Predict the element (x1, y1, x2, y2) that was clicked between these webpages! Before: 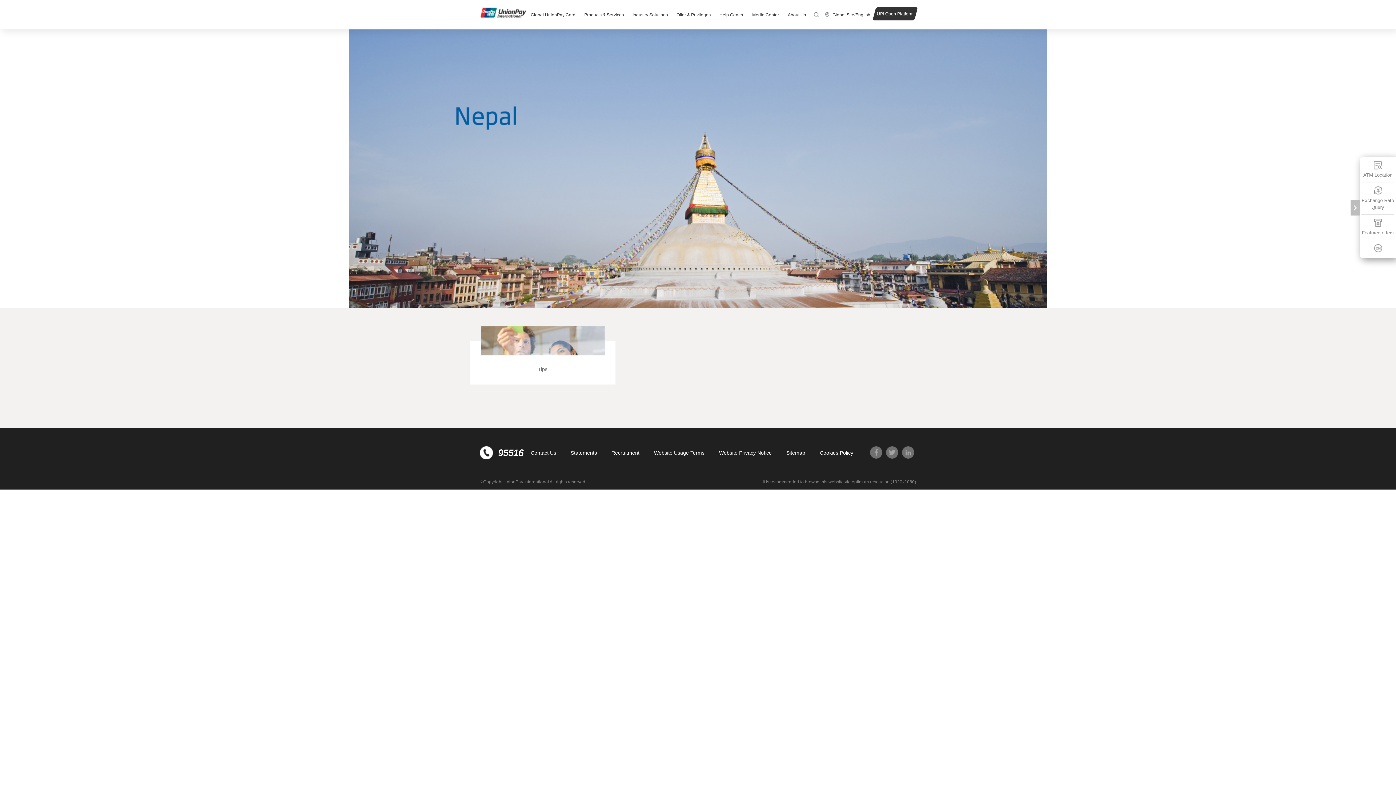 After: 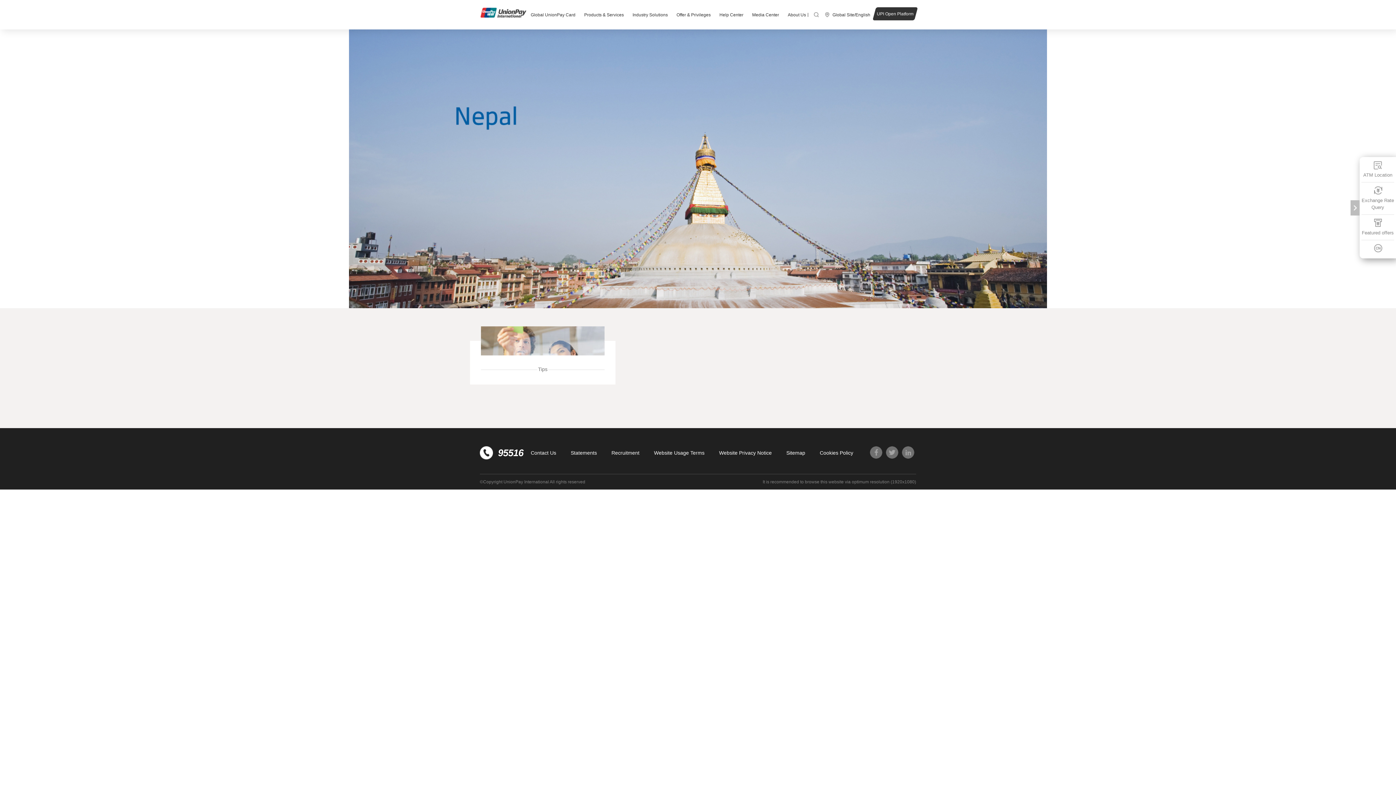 Action: label: UPI Open Platform bbox: (872, 7, 918, 20)